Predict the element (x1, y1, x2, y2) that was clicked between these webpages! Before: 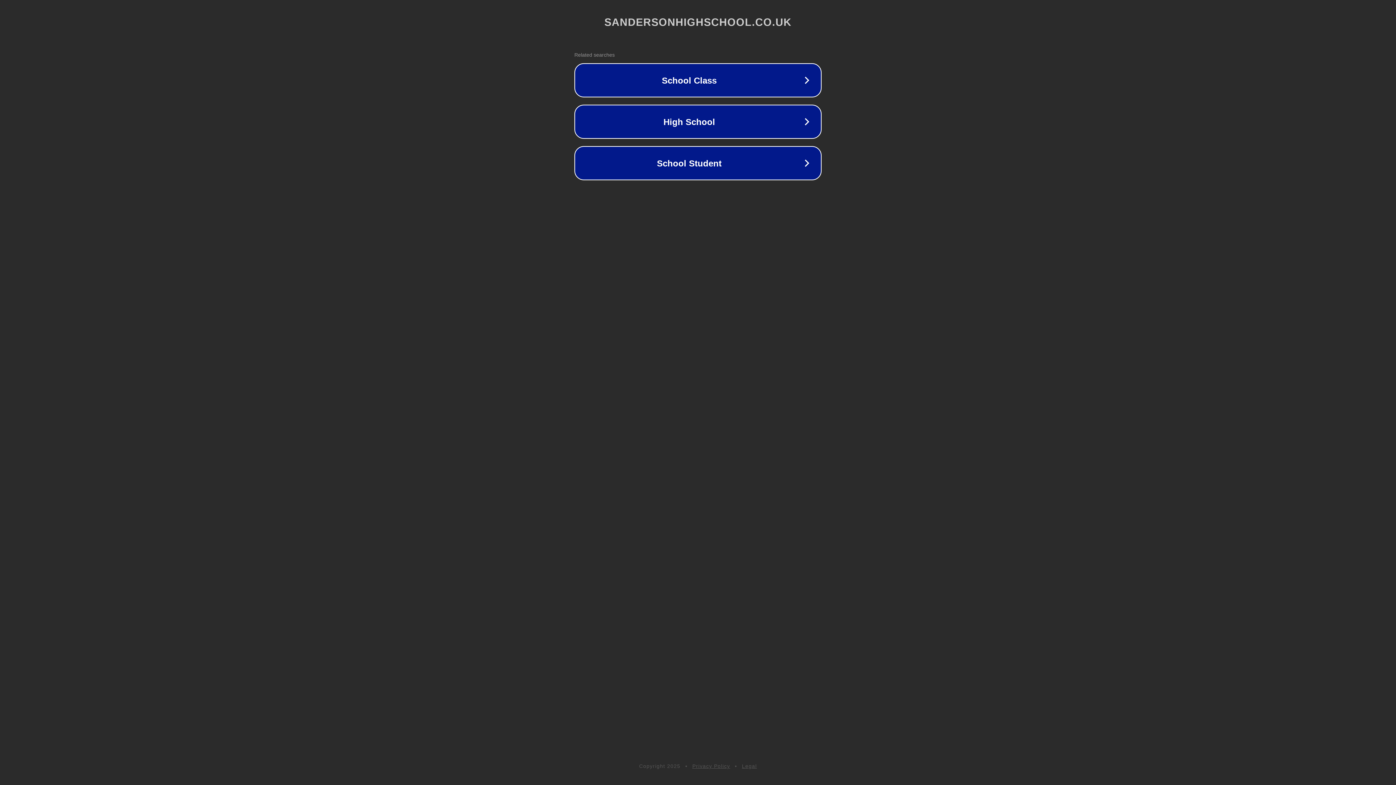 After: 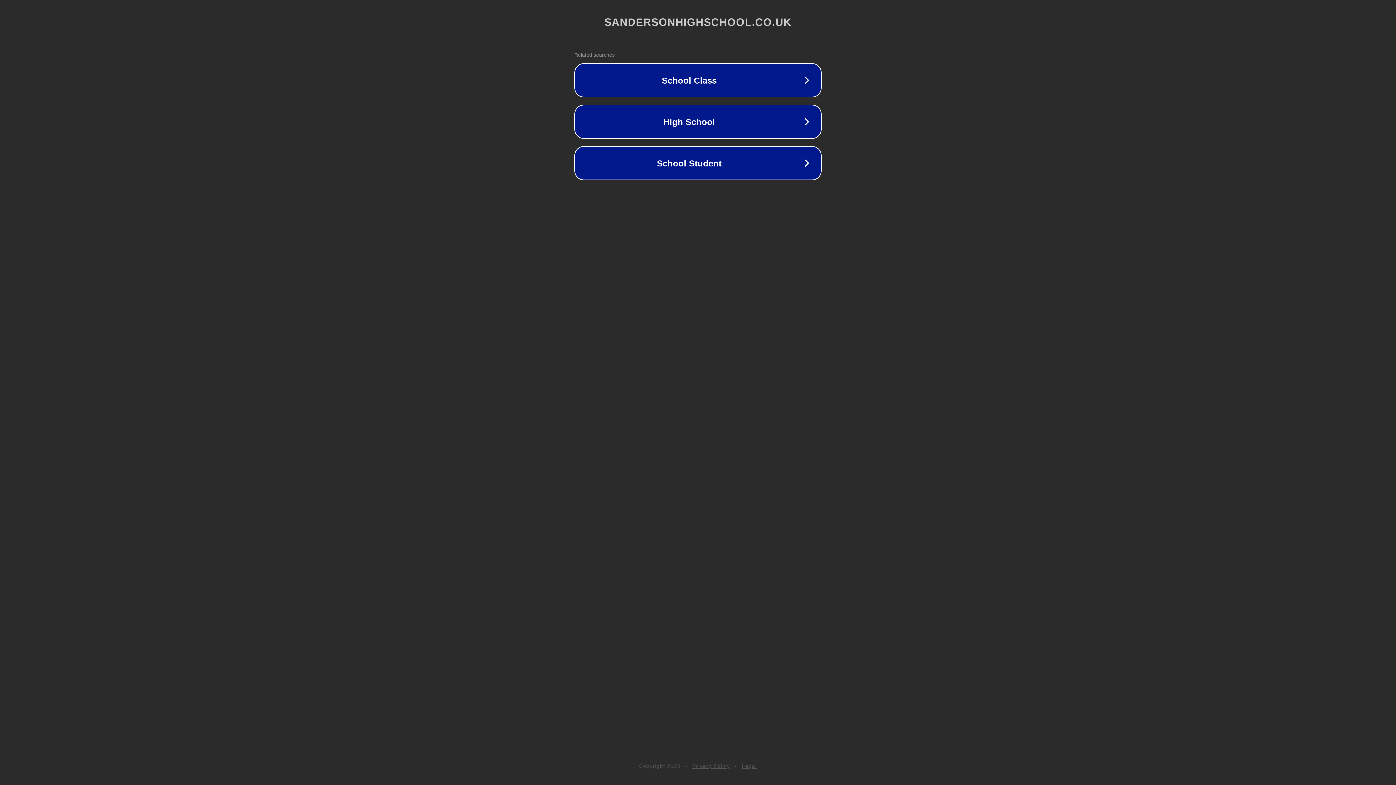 Action: bbox: (742, 763, 757, 769) label: Legal